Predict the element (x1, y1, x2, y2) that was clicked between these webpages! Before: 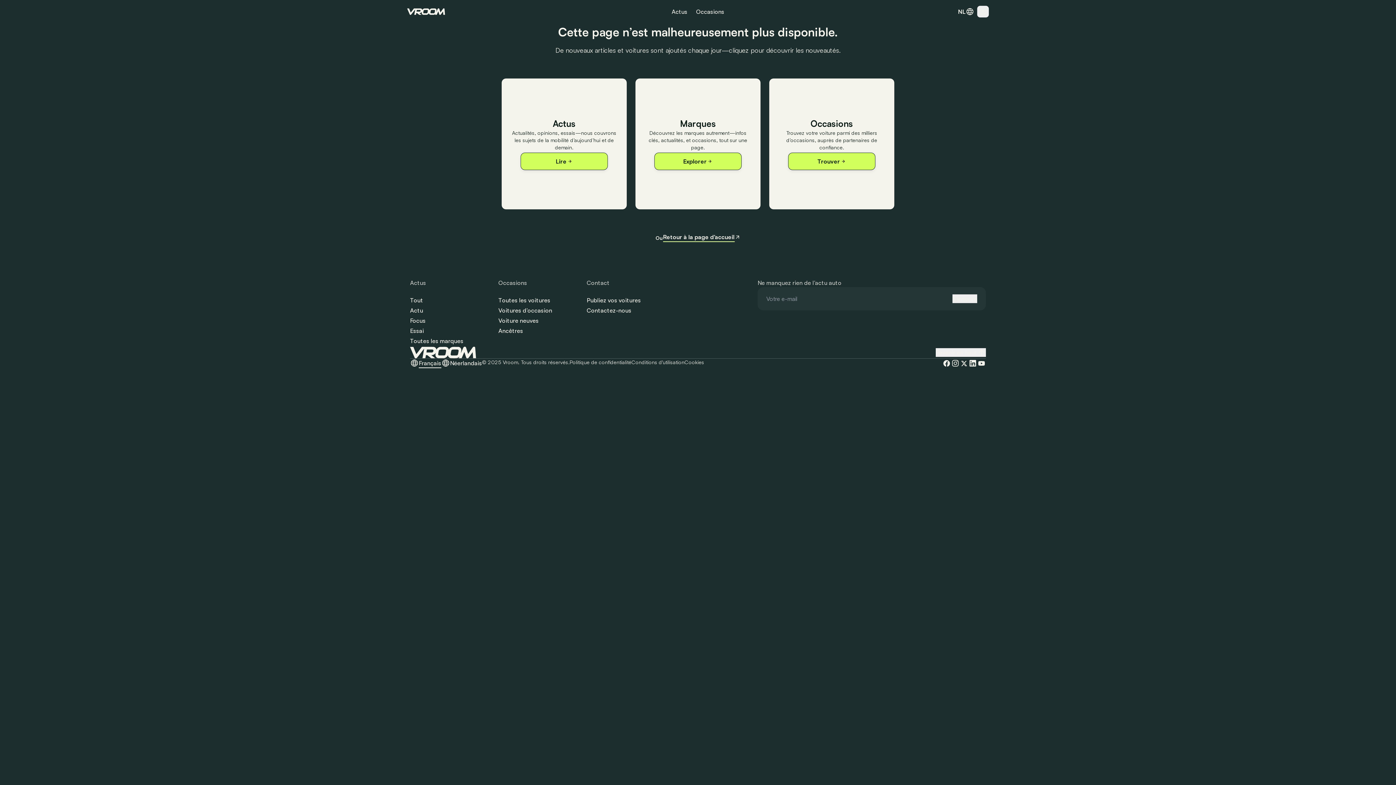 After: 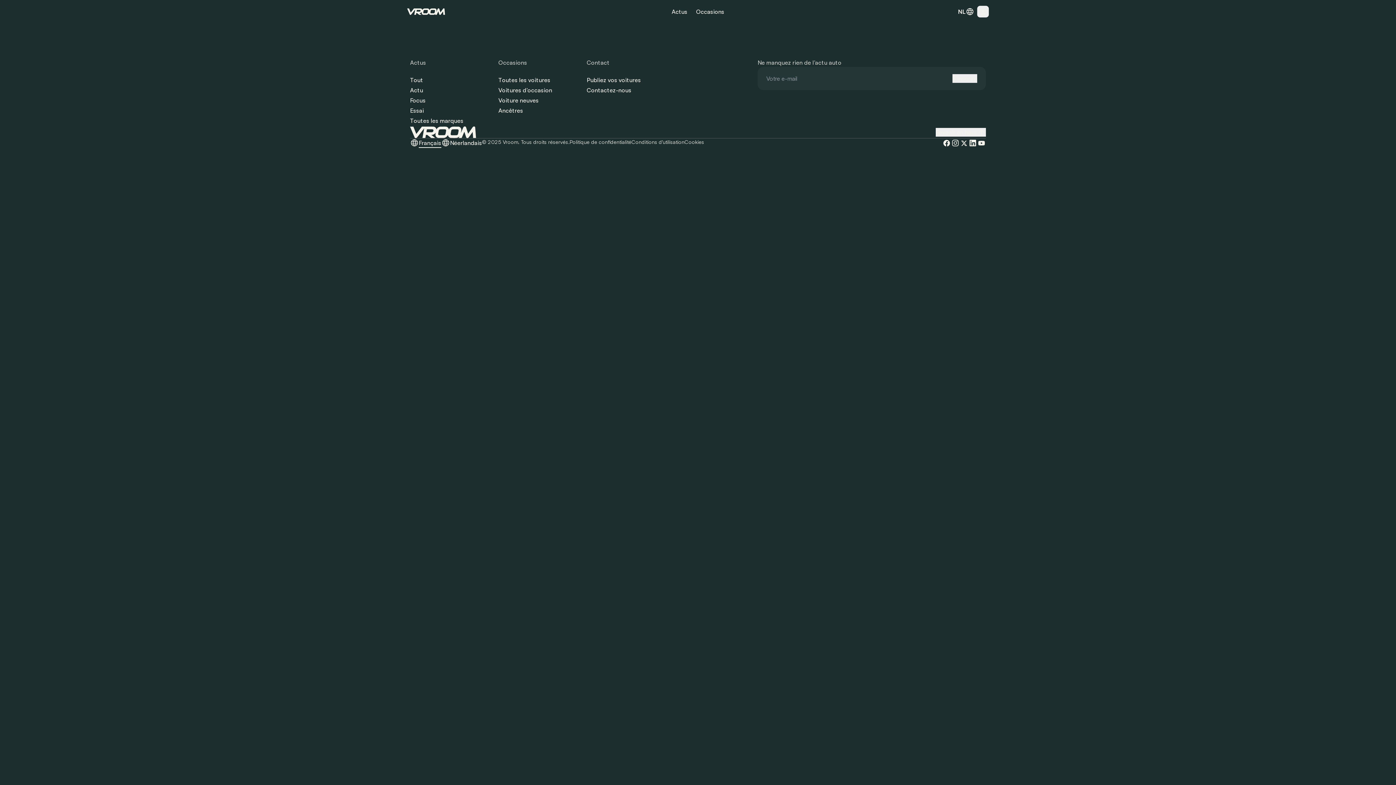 Action: label: Trouver bbox: (788, 152, 875, 170)